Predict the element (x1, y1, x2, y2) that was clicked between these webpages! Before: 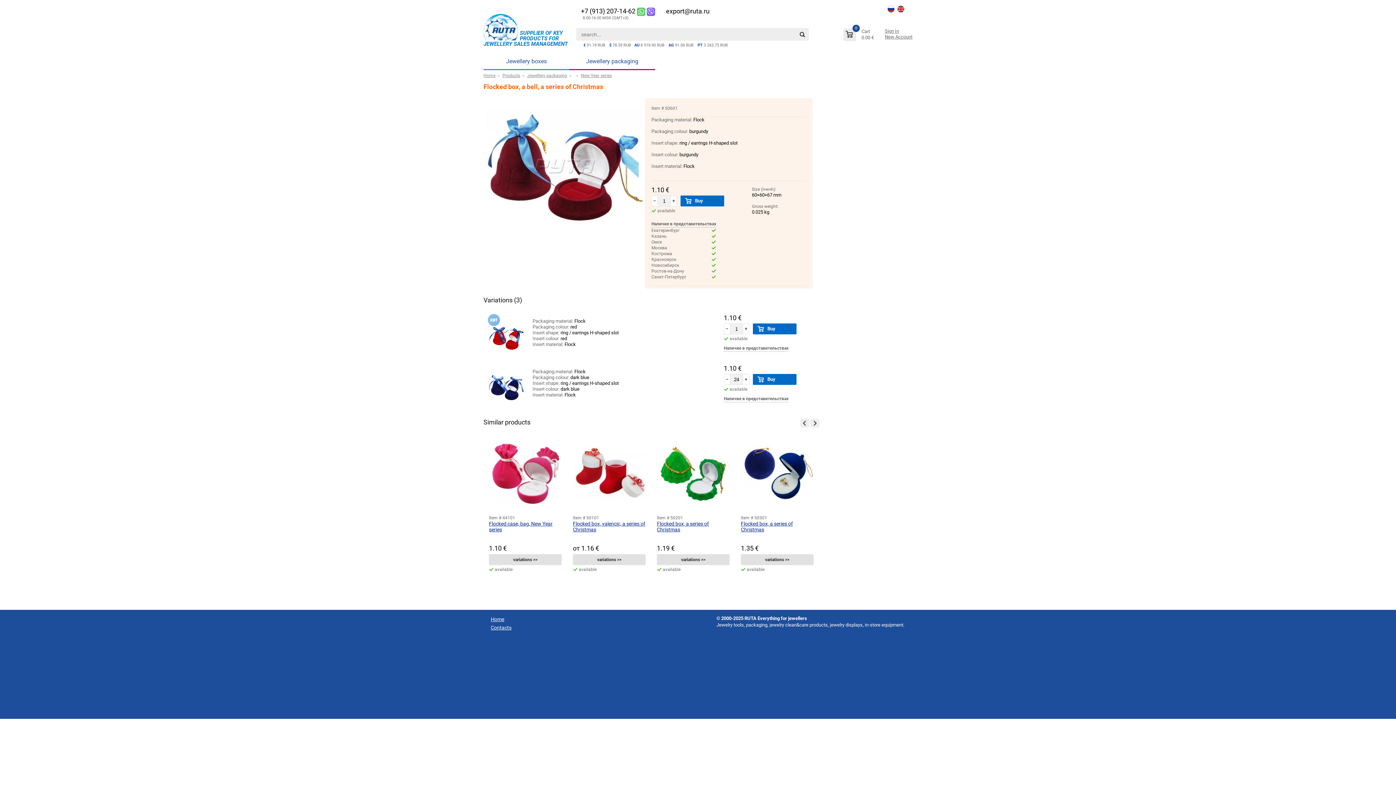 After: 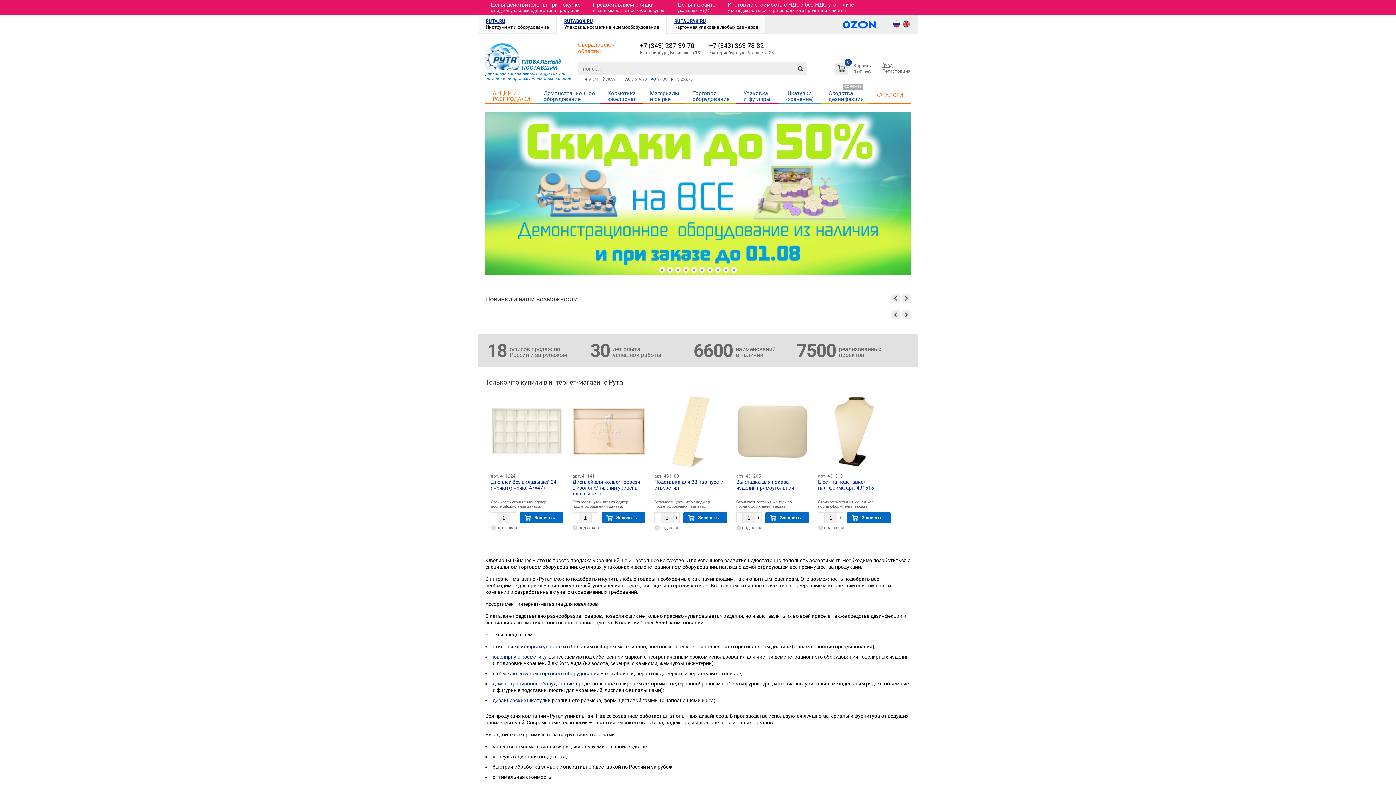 Action: bbox: (886, 10, 895, 15)